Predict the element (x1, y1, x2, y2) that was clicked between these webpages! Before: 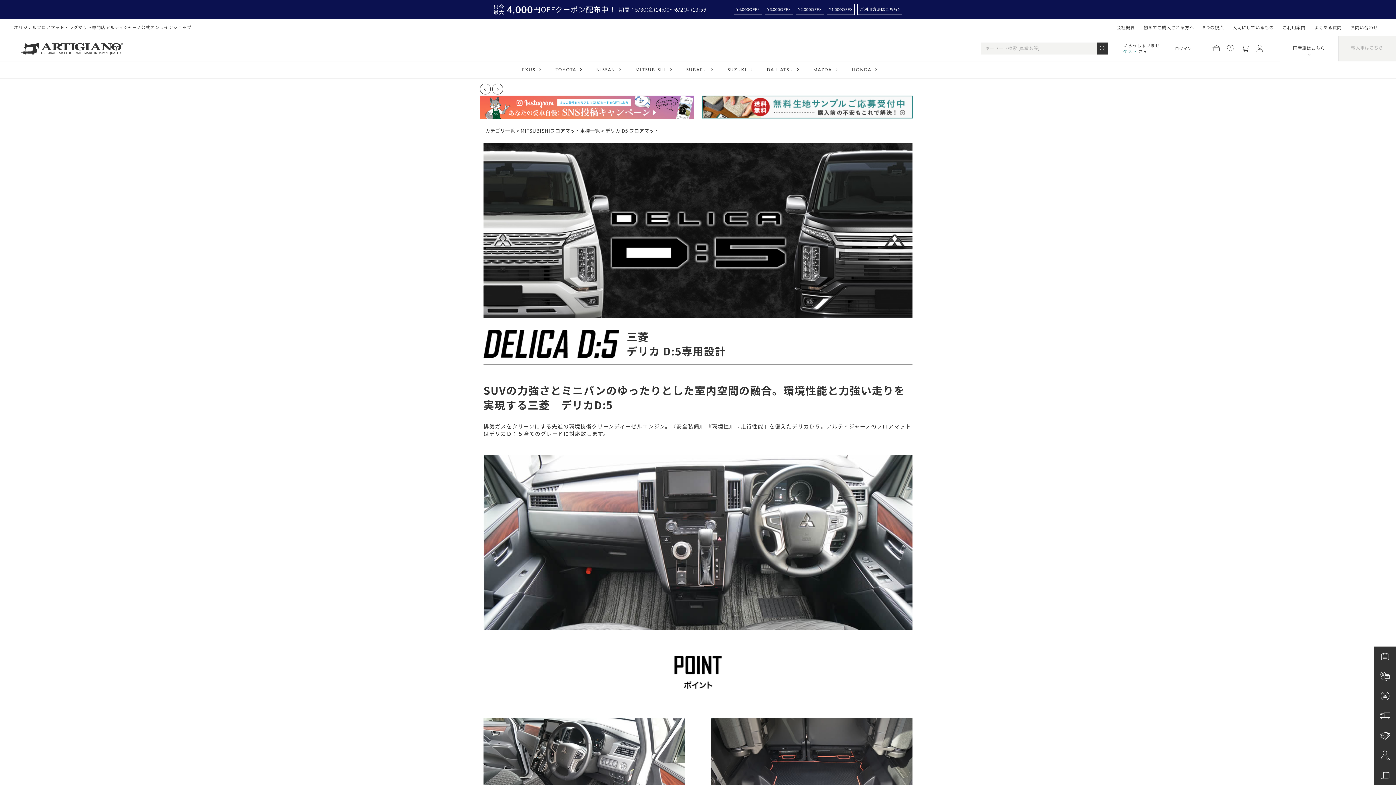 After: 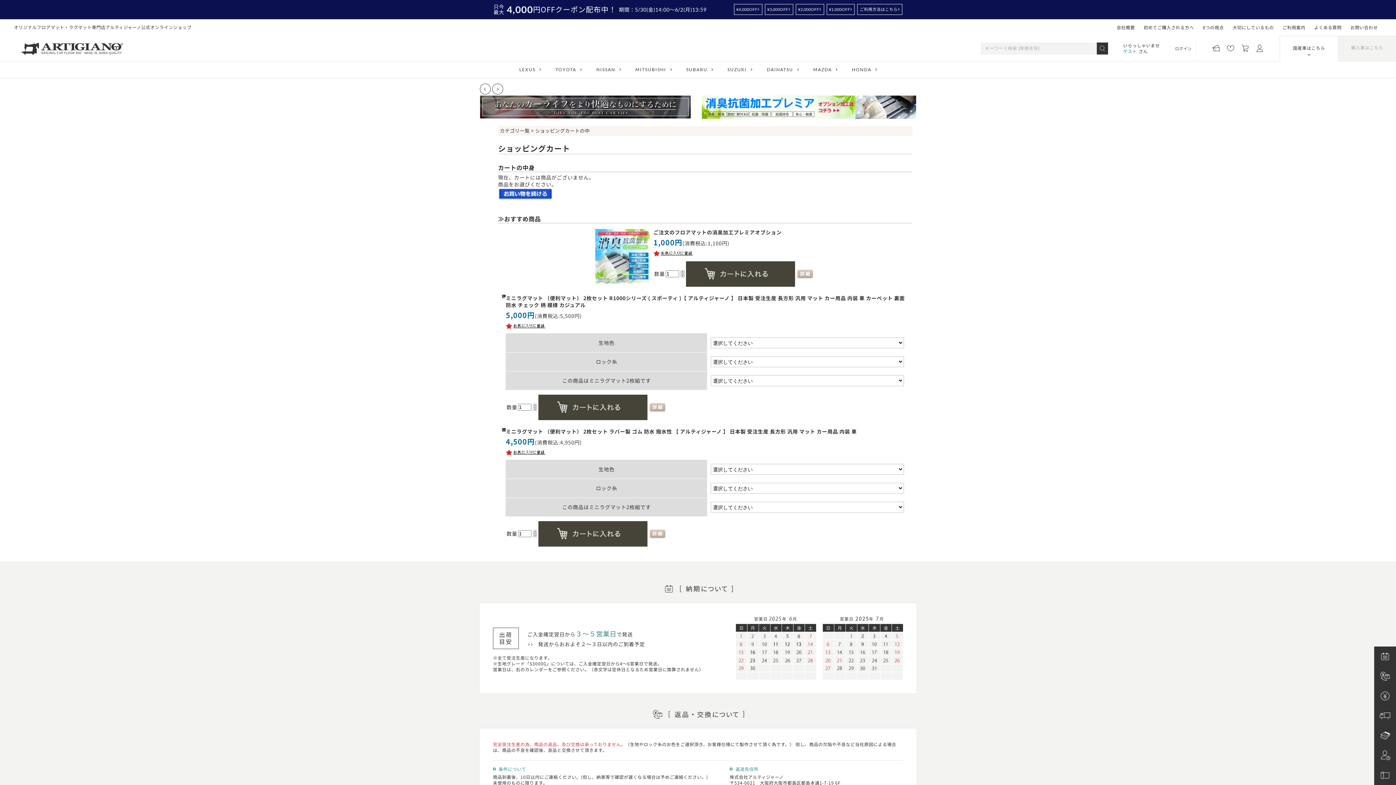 Action: bbox: (1238, 39, 1252, 57)